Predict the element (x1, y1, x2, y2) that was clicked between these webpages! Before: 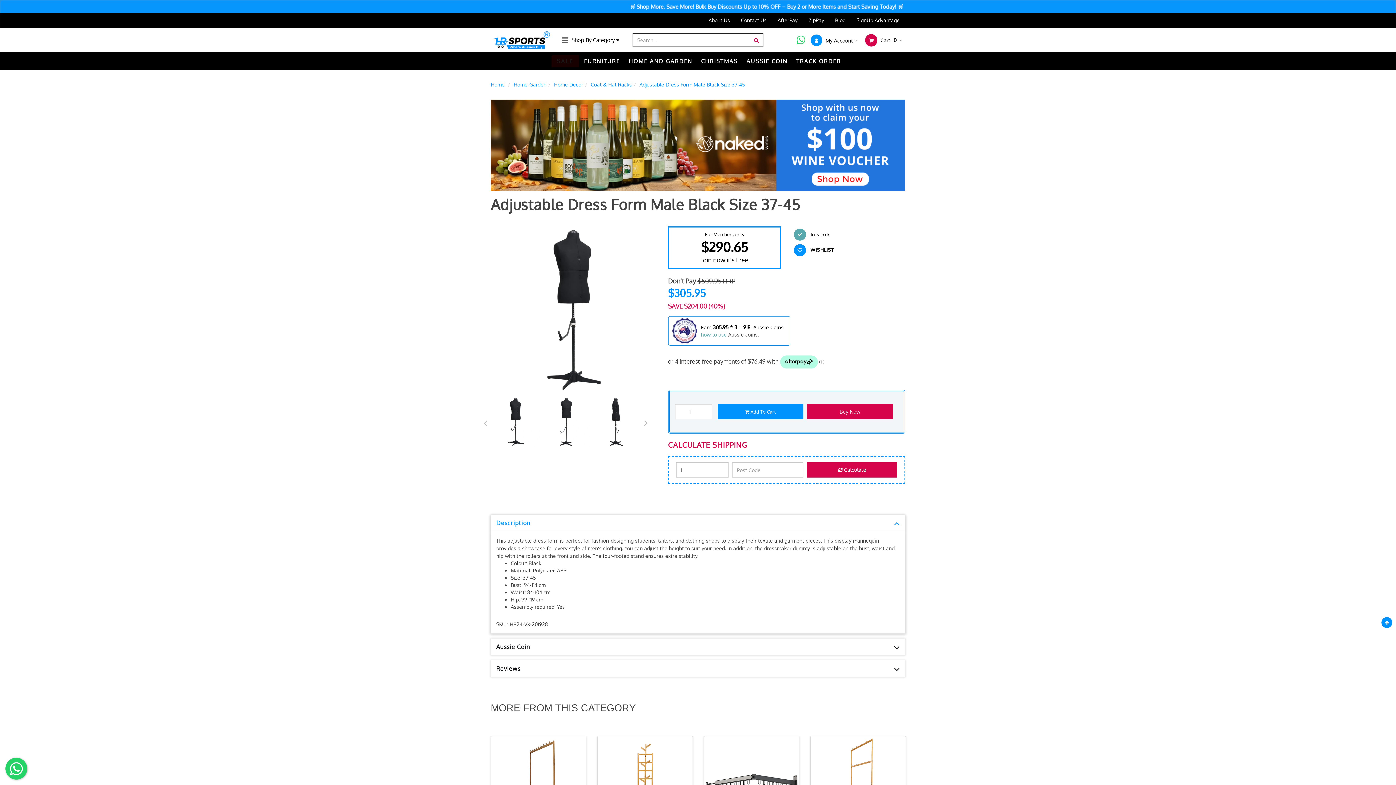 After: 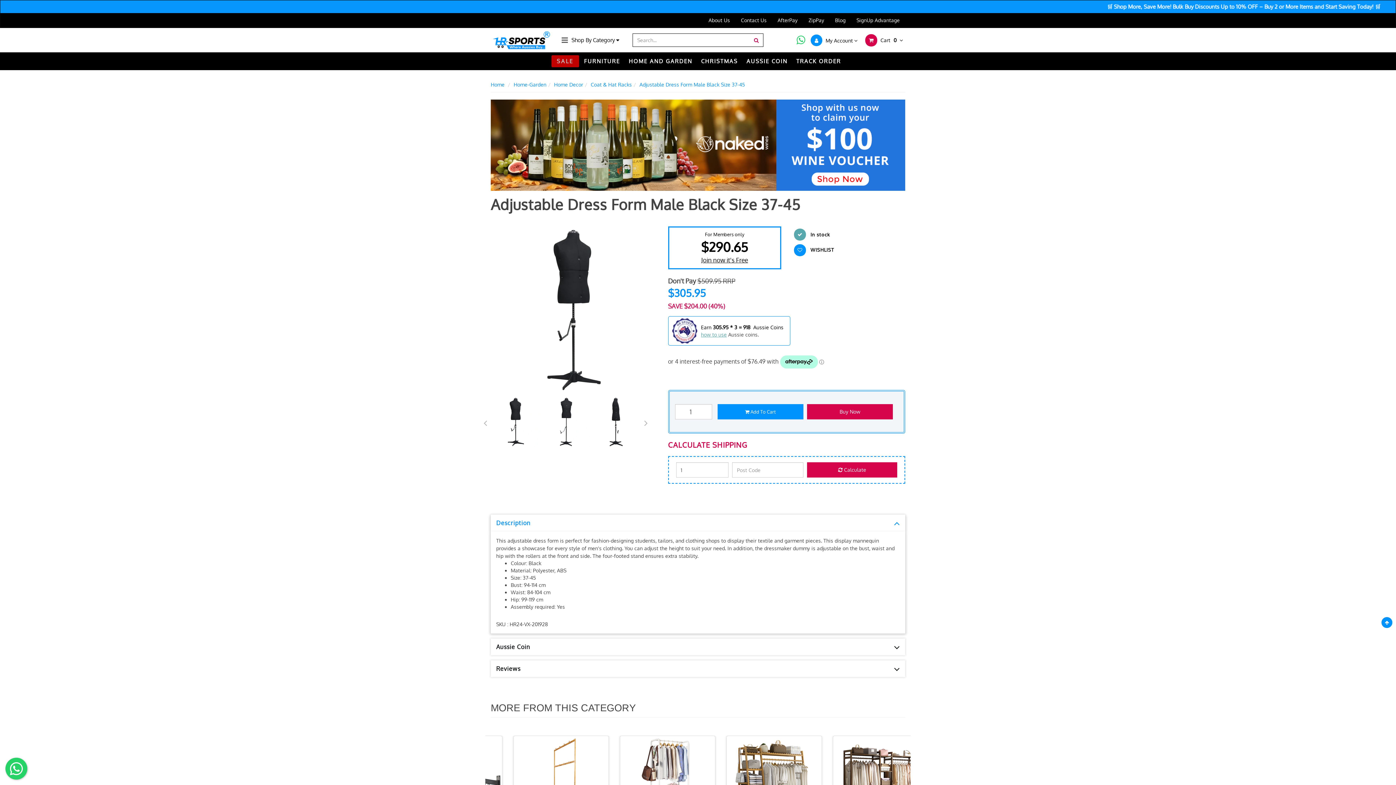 Action: label: Earn 305.95 * 3 = 918  Aussie Coins bbox: (701, 324, 783, 330)